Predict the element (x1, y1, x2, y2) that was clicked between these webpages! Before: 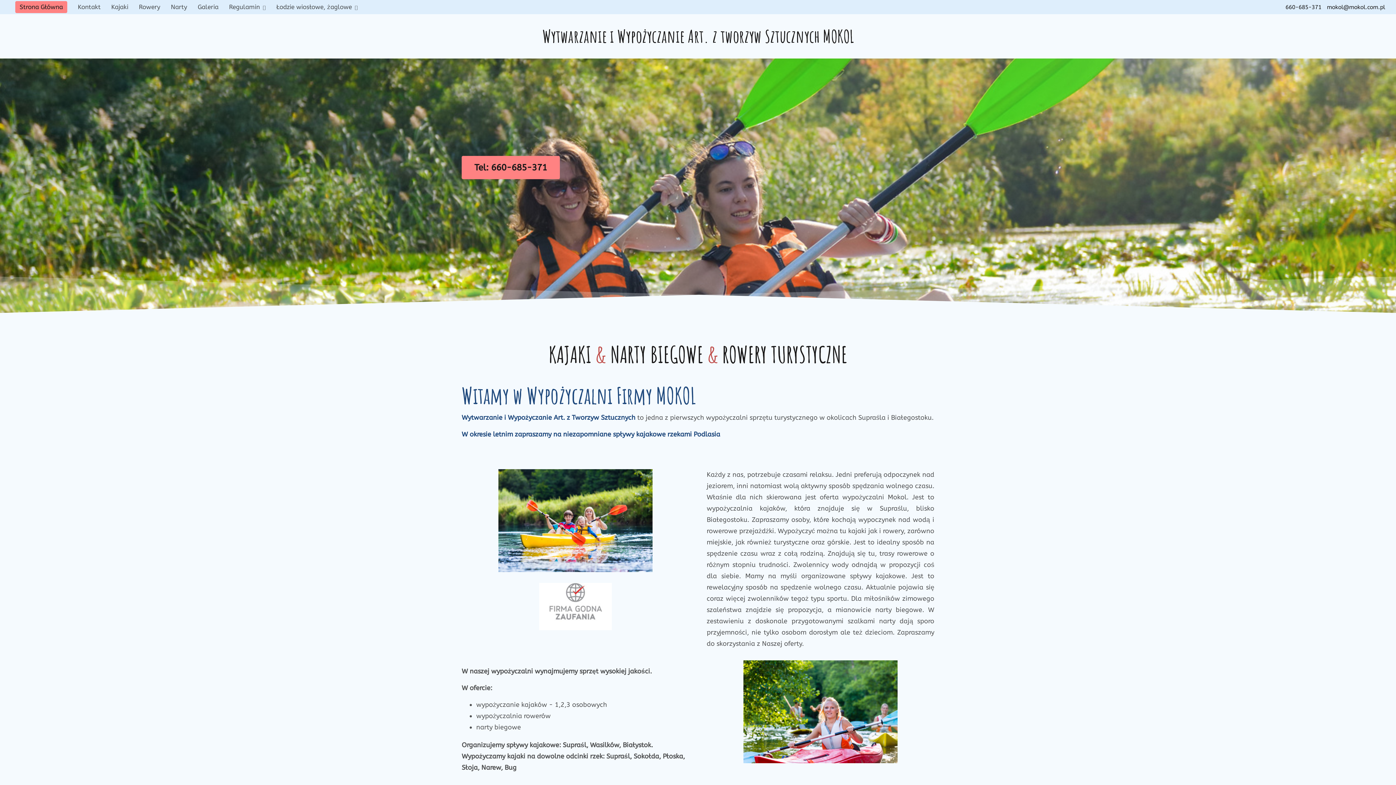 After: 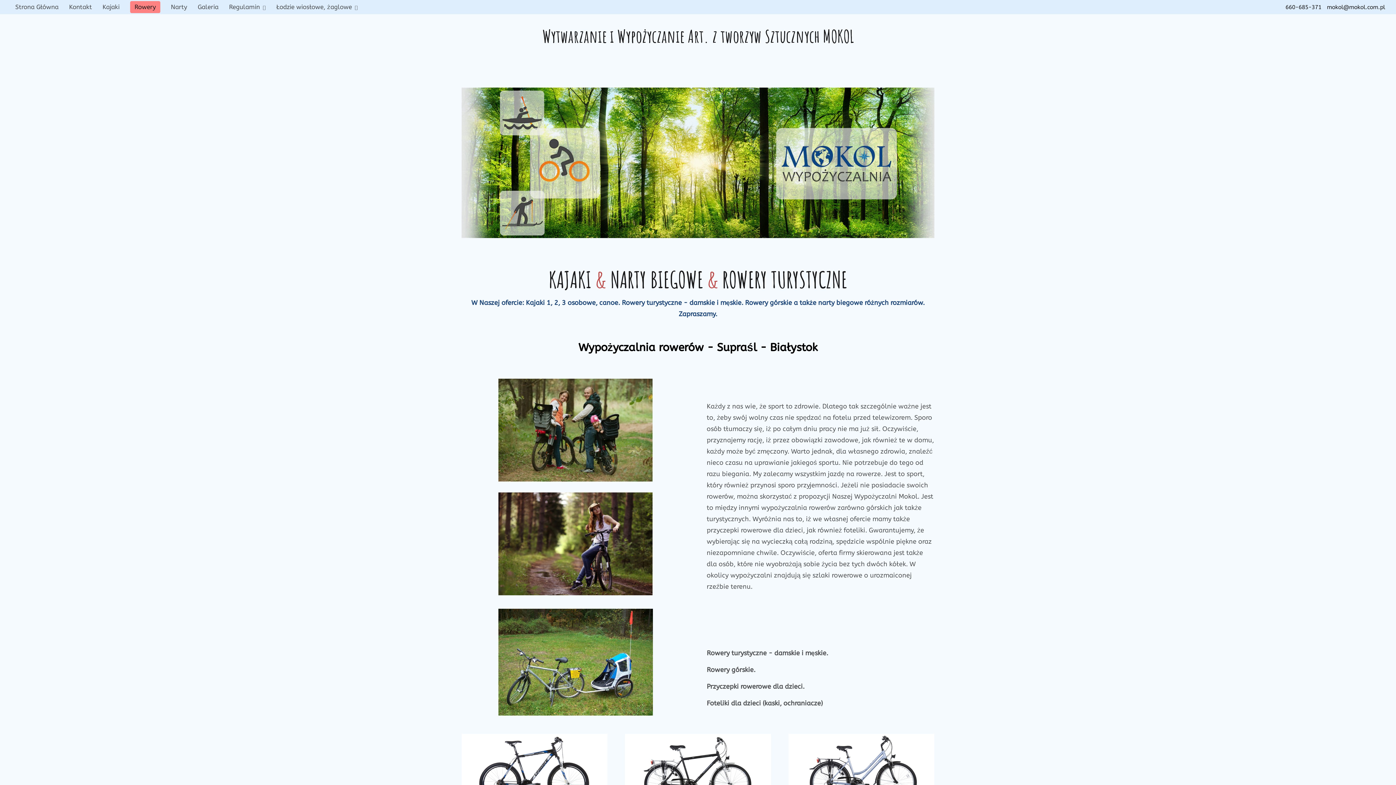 Action: bbox: (134, 1, 164, 13) label: Rowery